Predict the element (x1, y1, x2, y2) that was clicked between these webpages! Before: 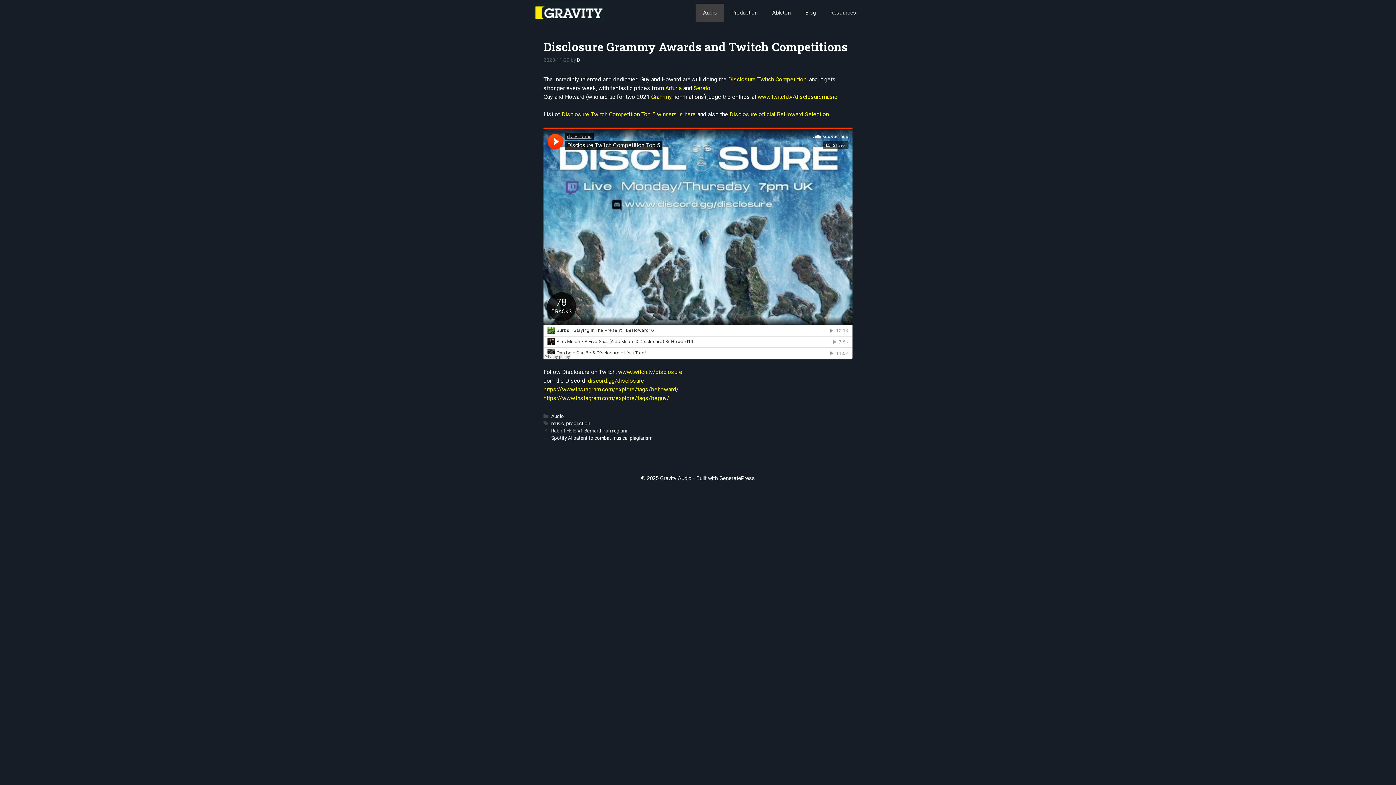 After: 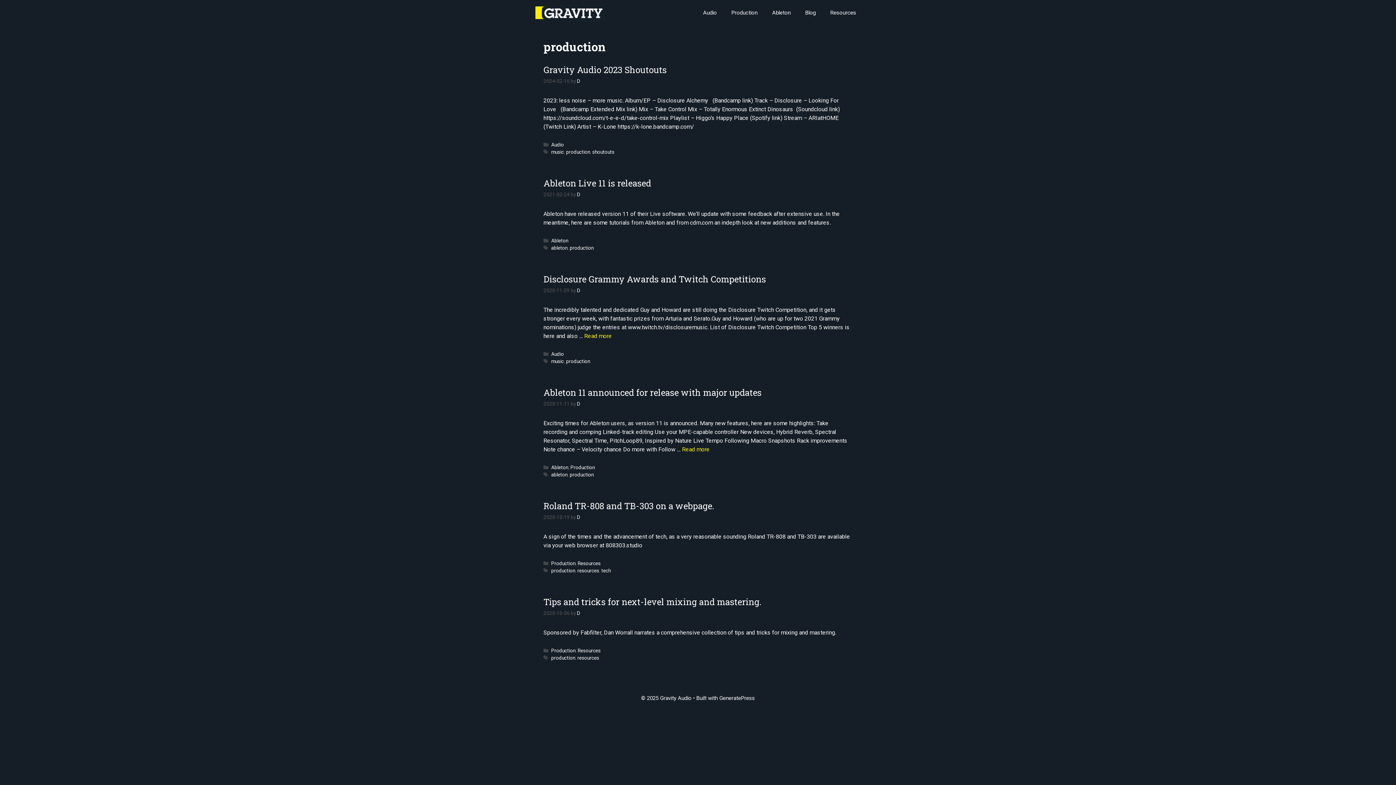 Action: label: production bbox: (566, 420, 590, 426)